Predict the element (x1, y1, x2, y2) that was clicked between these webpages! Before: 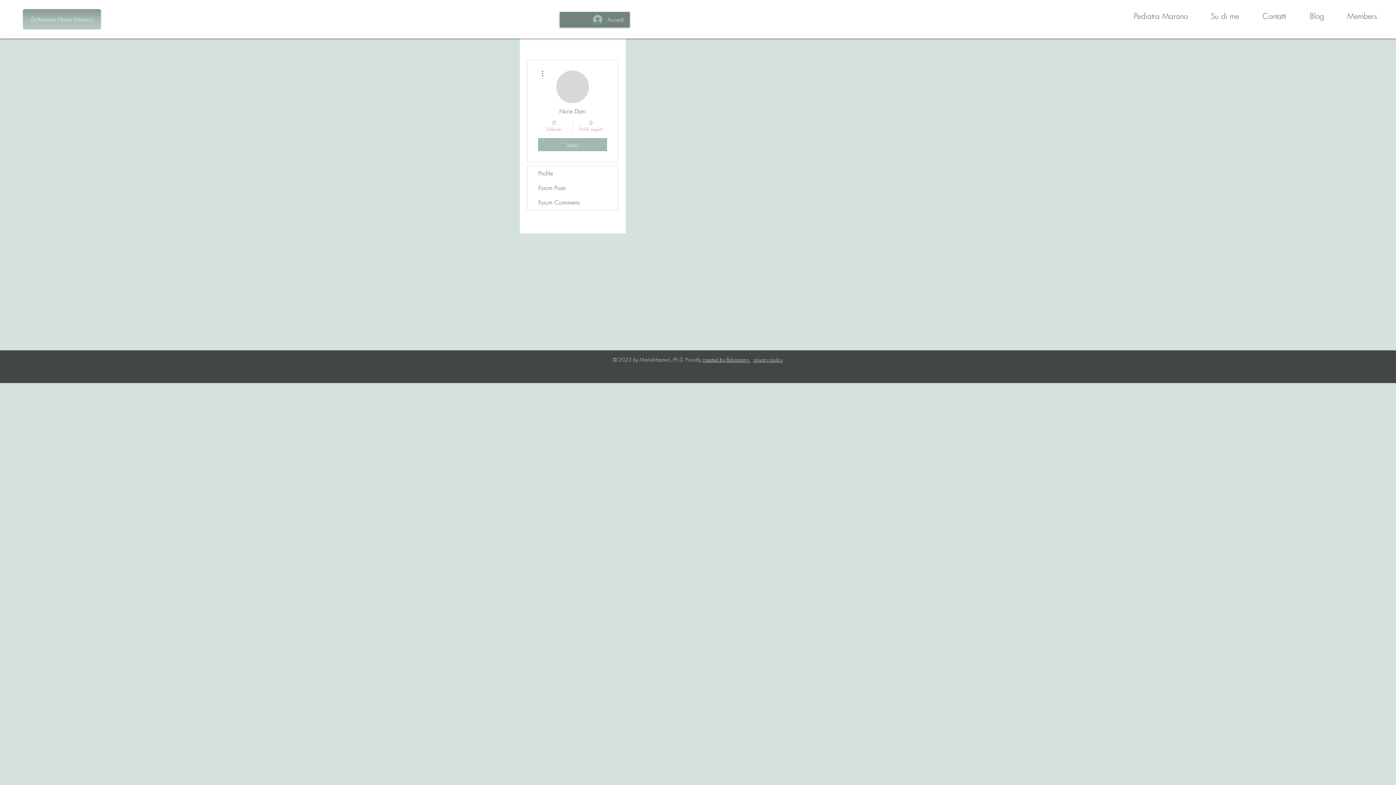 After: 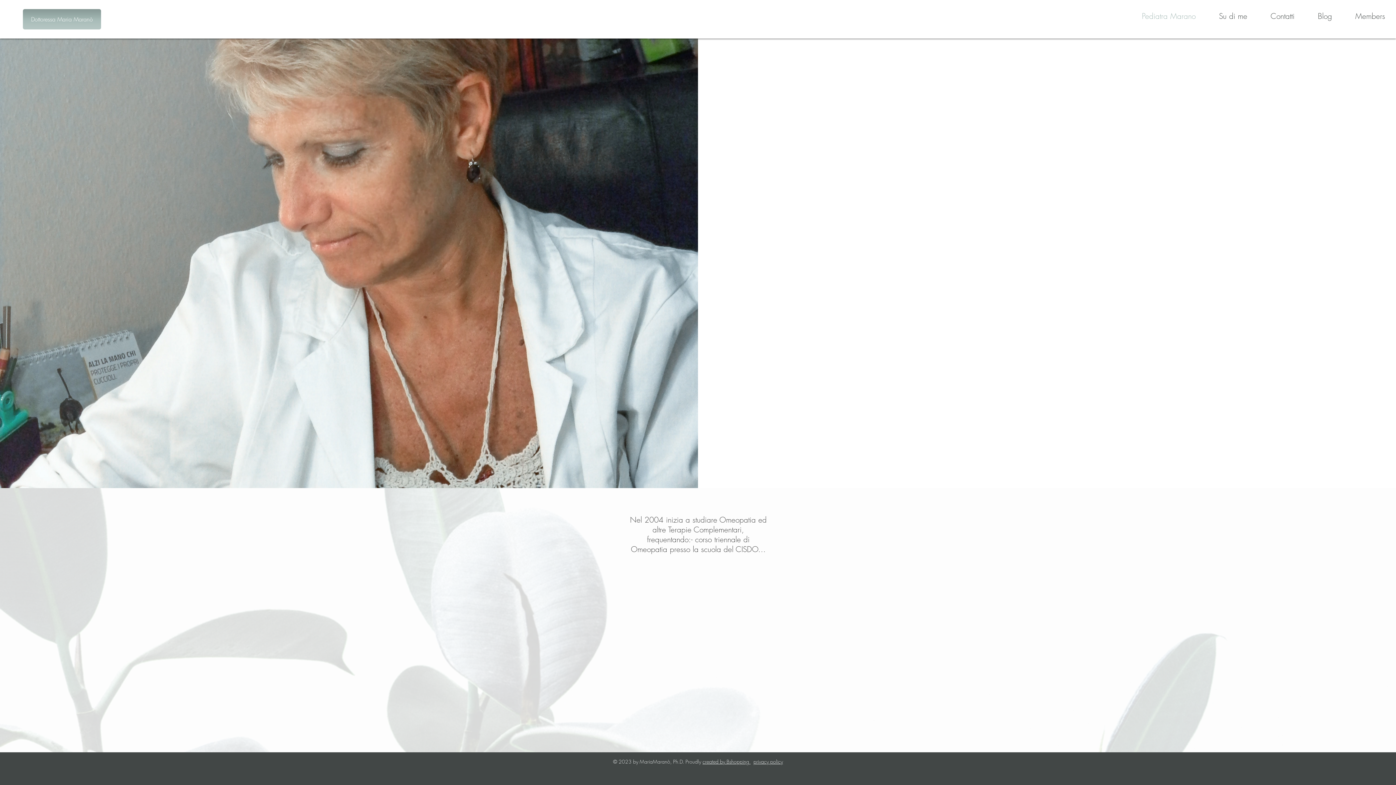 Action: bbox: (1122, 7, 1199, 25) label: Pediatra Marano